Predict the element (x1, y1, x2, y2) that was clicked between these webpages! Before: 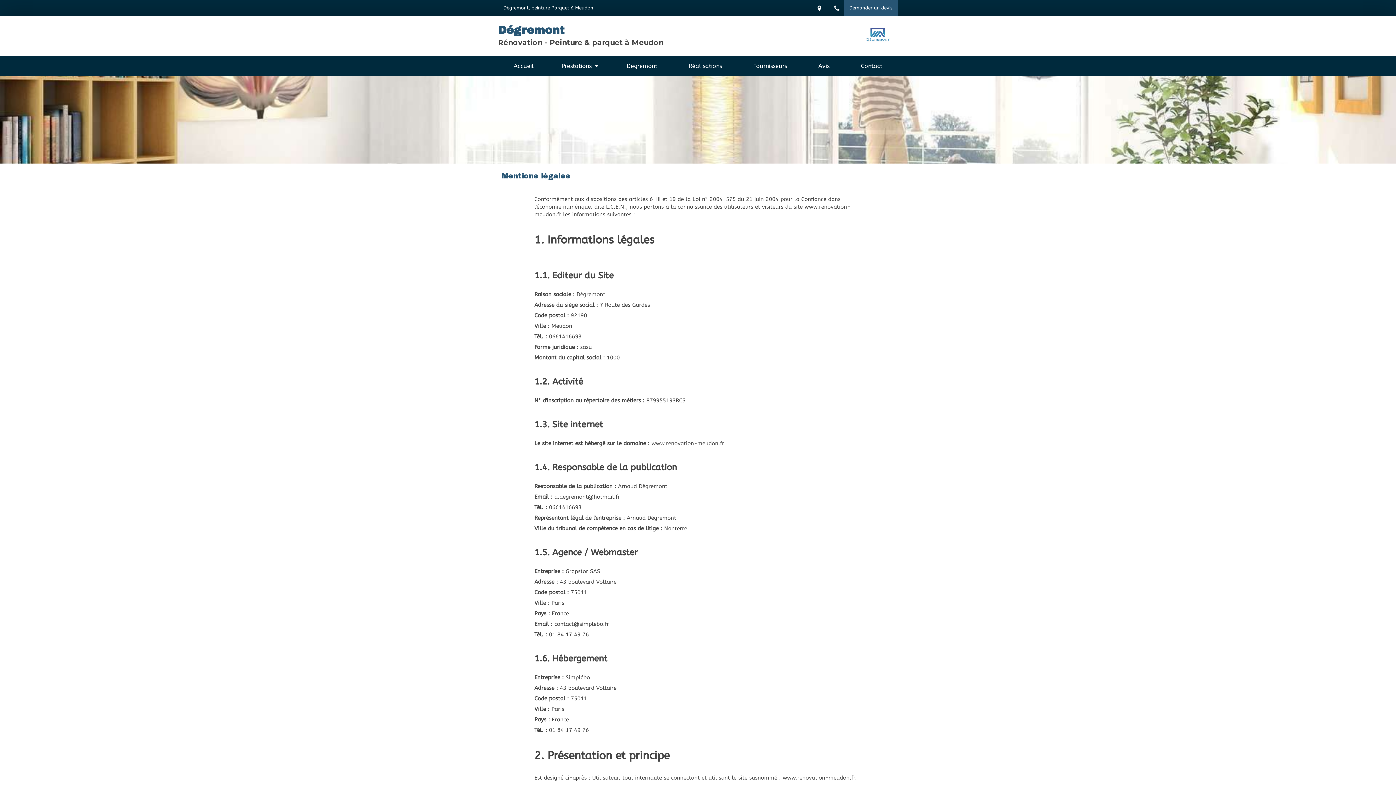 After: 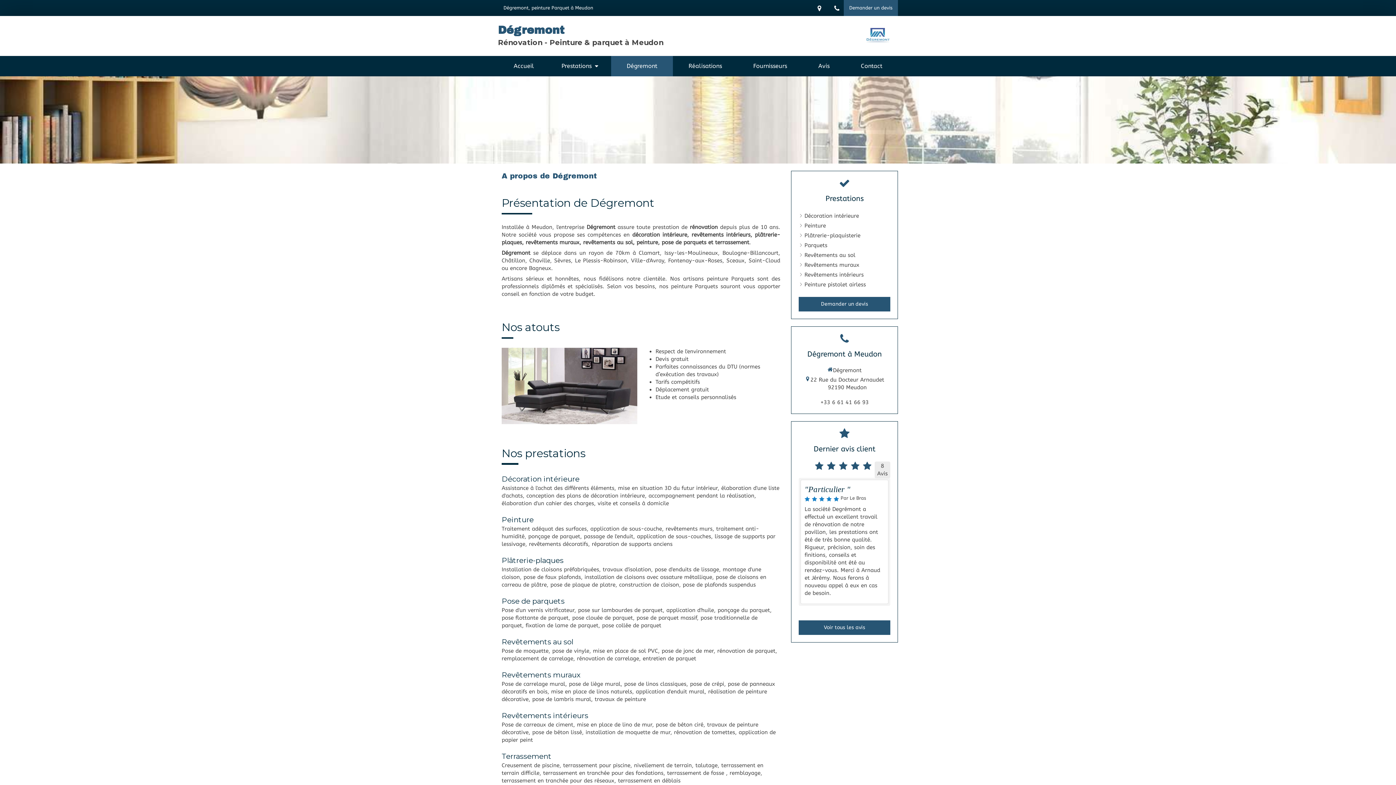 Action: bbox: (611, 56, 673, 76) label: Dégremont